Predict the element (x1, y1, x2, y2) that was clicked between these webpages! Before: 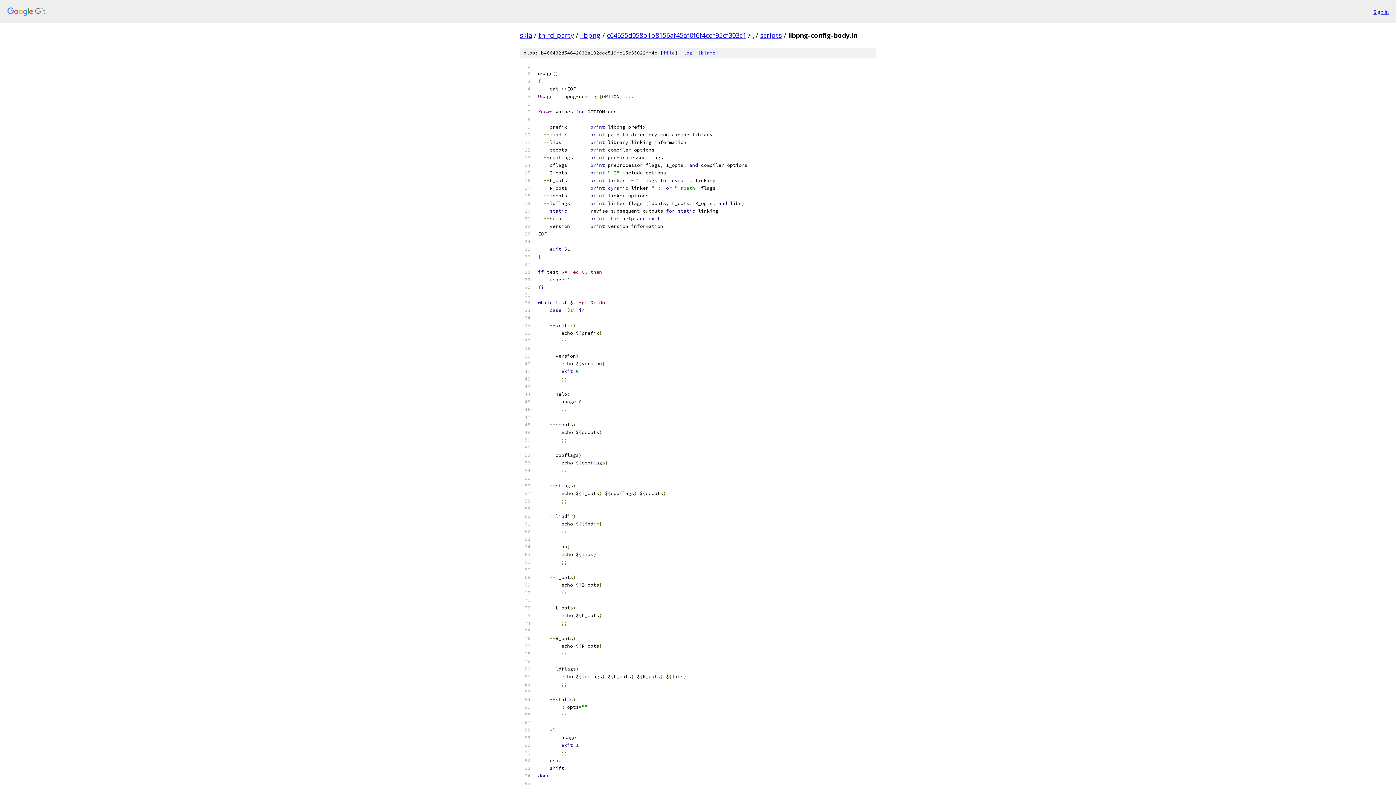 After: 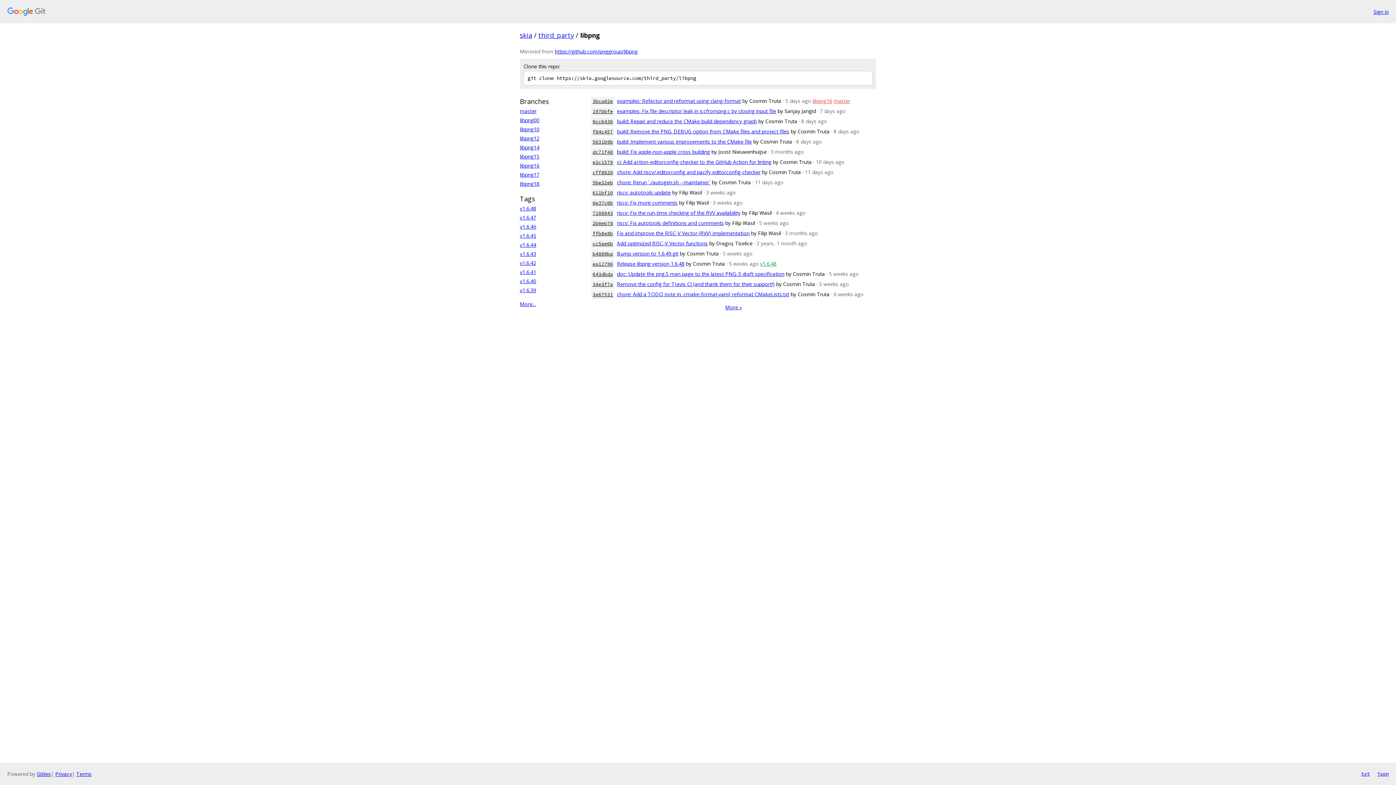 Action: label: libpng bbox: (580, 30, 600, 39)